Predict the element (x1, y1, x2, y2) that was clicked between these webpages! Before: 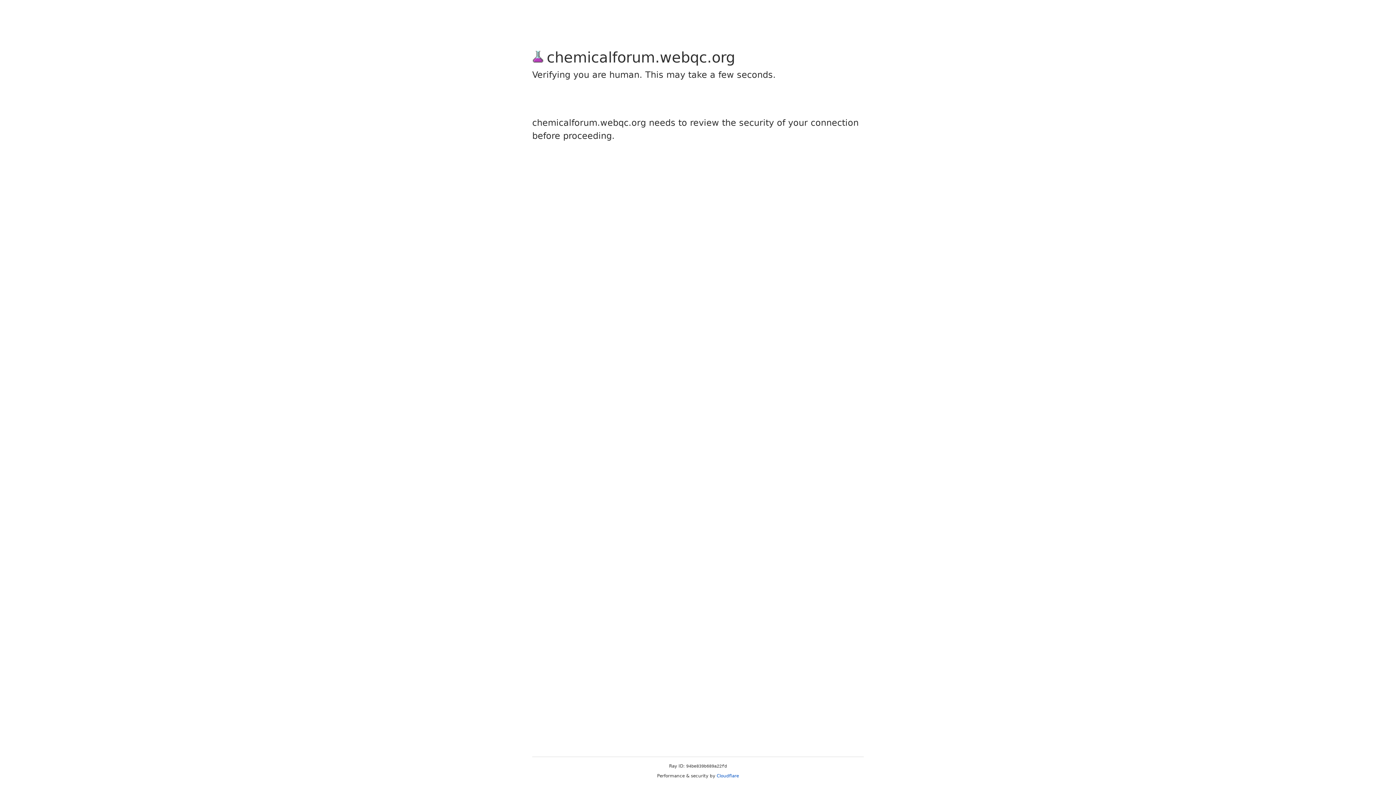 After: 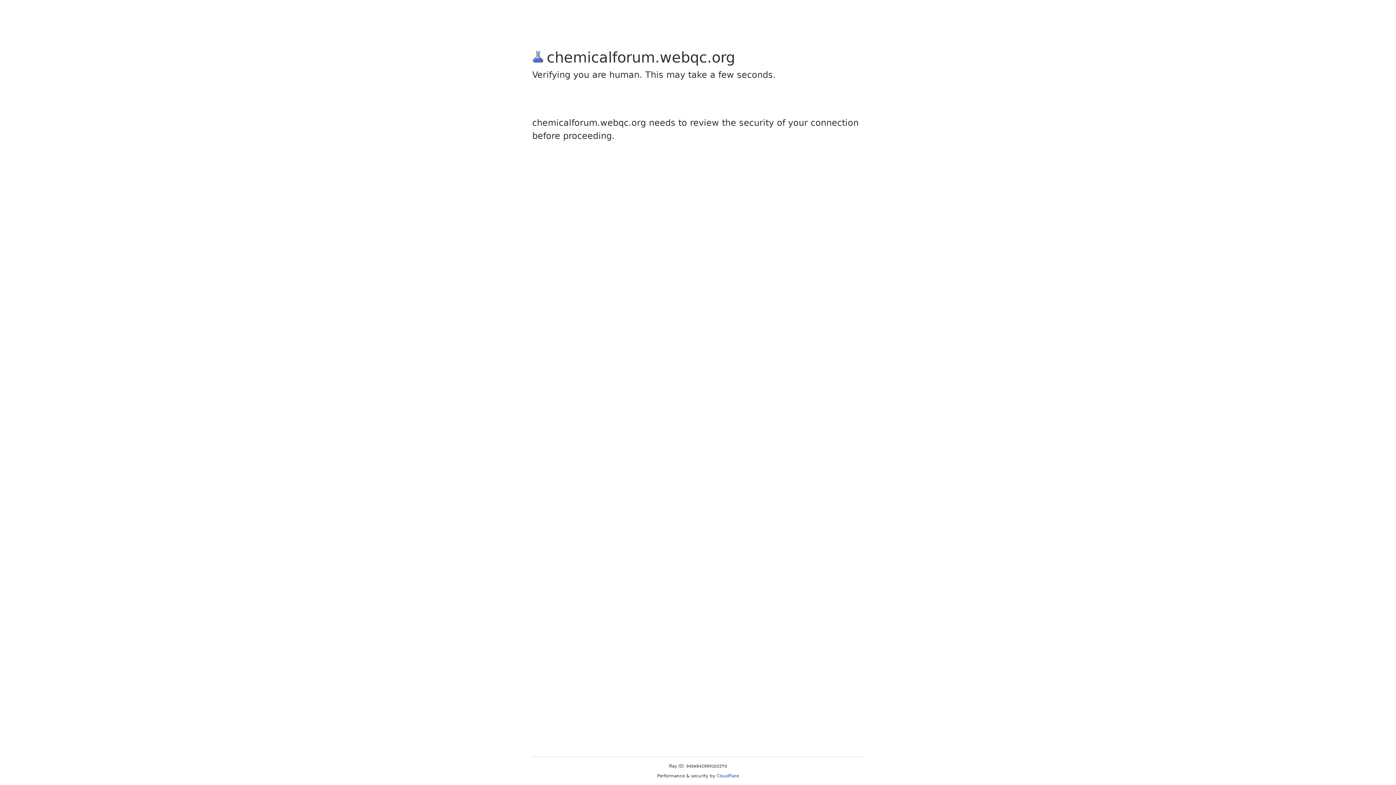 Action: bbox: (716, 773, 739, 778) label: Cloudflare